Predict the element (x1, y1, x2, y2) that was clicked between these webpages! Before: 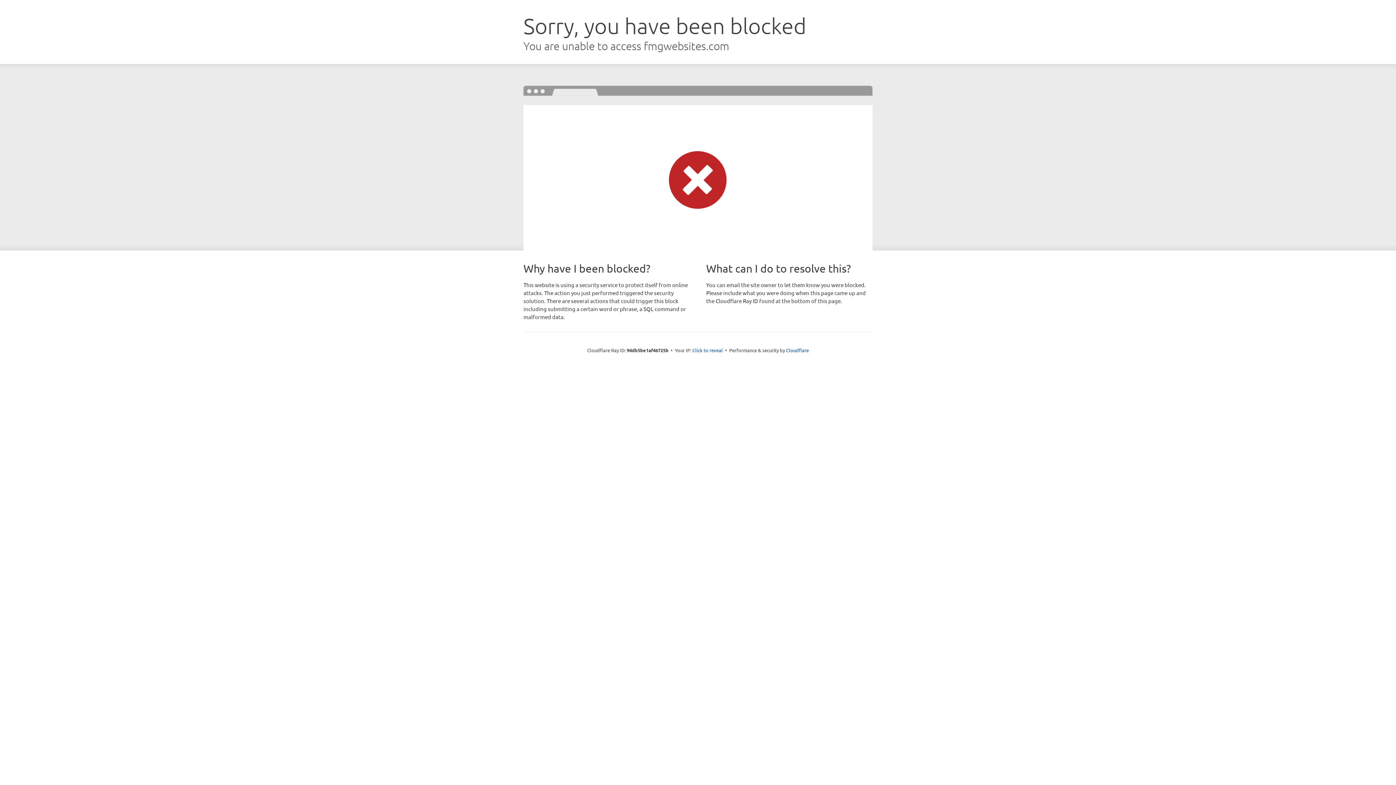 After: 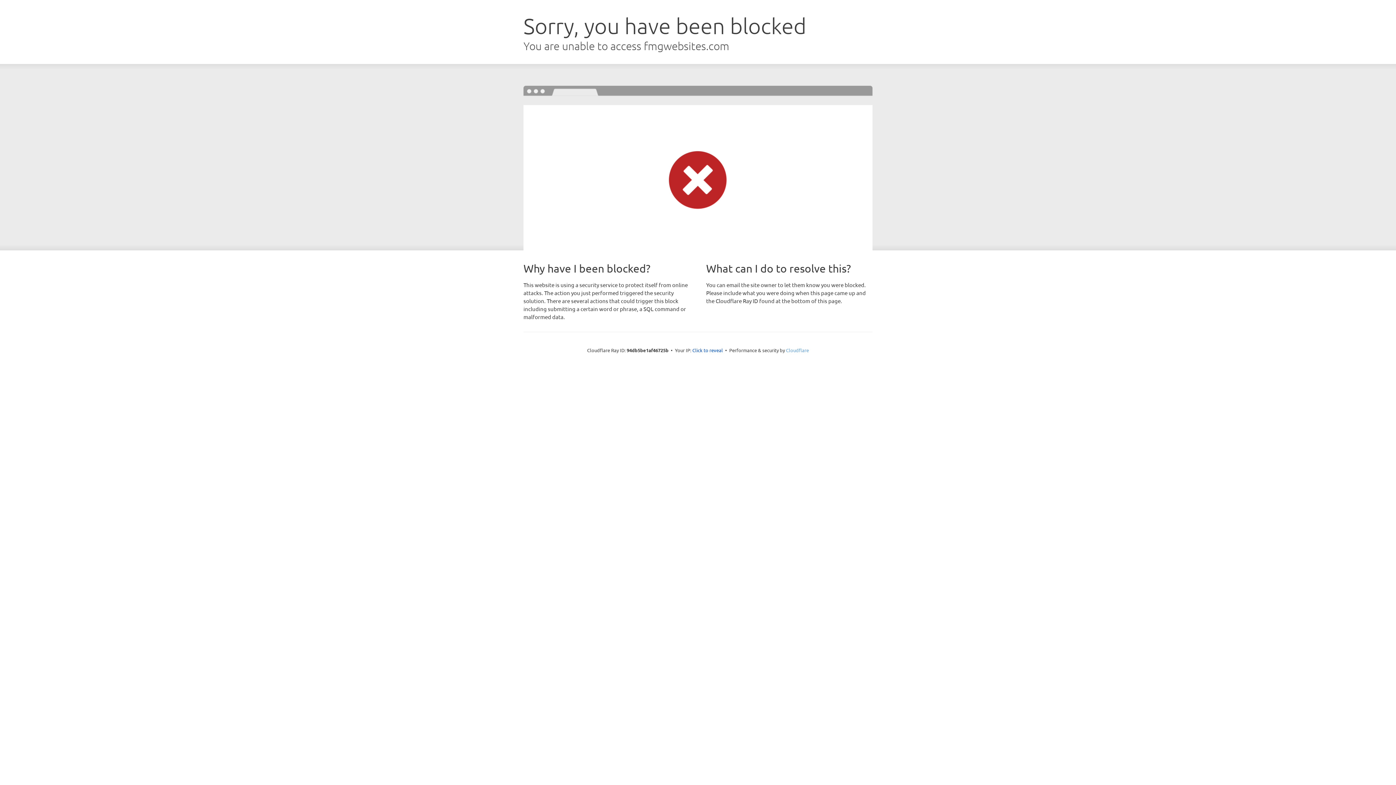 Action: label: Cloudflare bbox: (786, 347, 809, 353)